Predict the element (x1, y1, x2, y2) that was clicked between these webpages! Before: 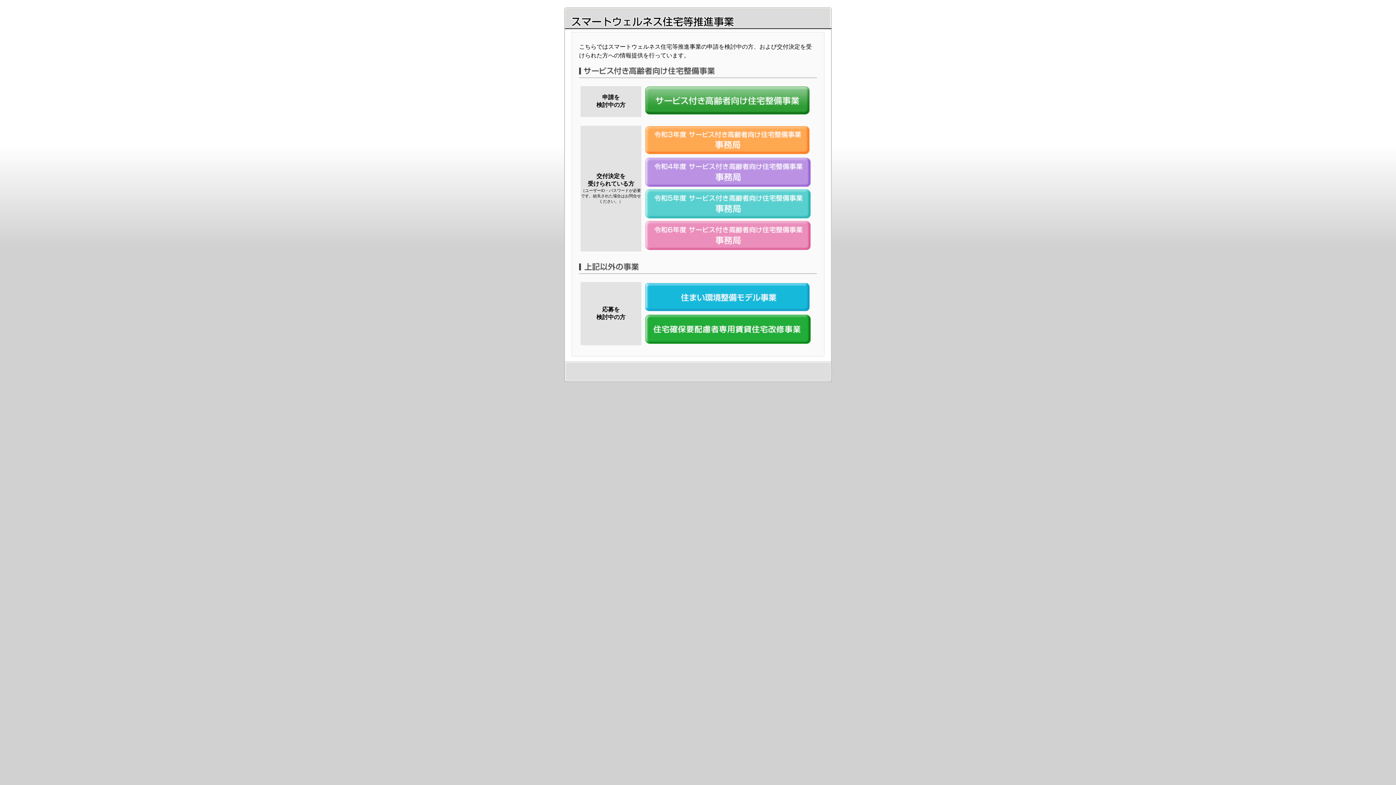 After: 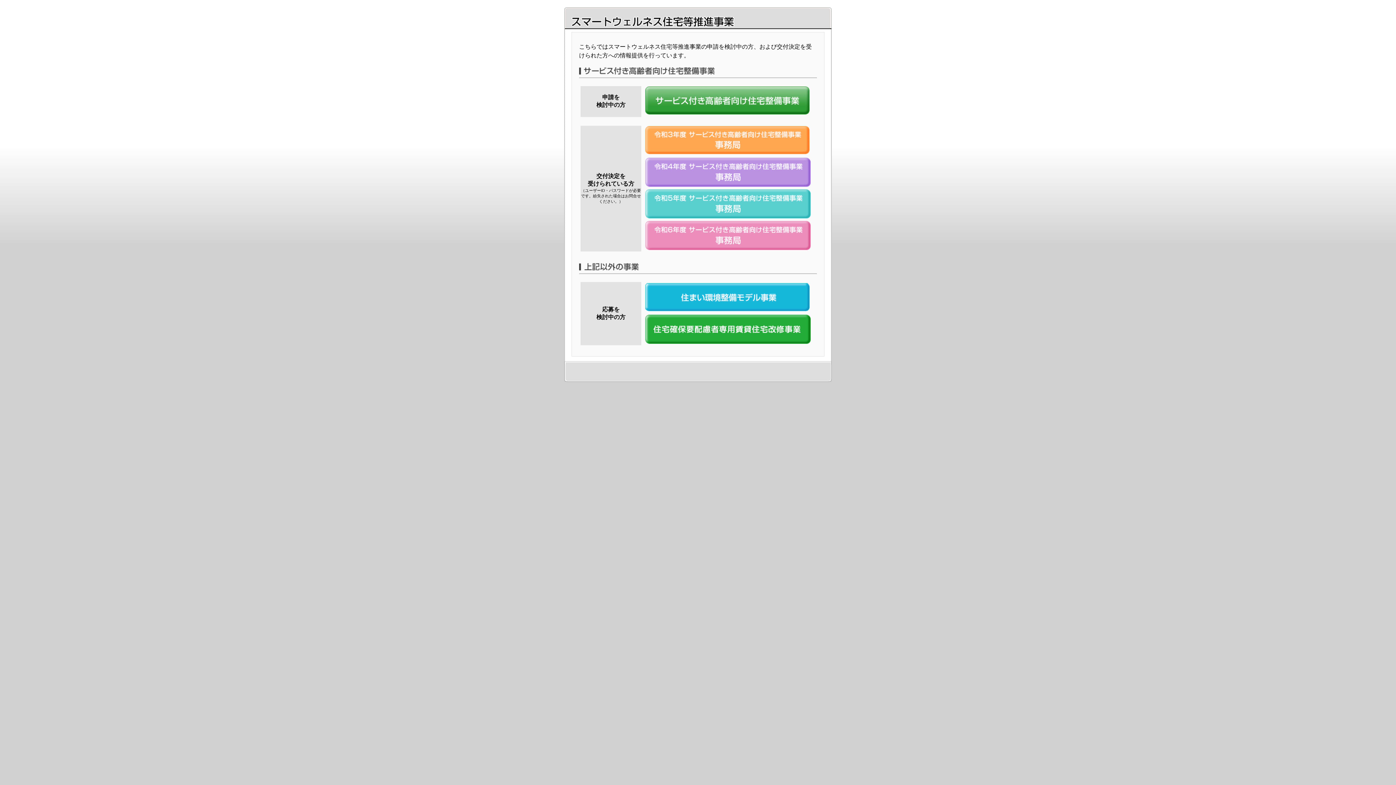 Action: bbox: (645, 339, 812, 346)